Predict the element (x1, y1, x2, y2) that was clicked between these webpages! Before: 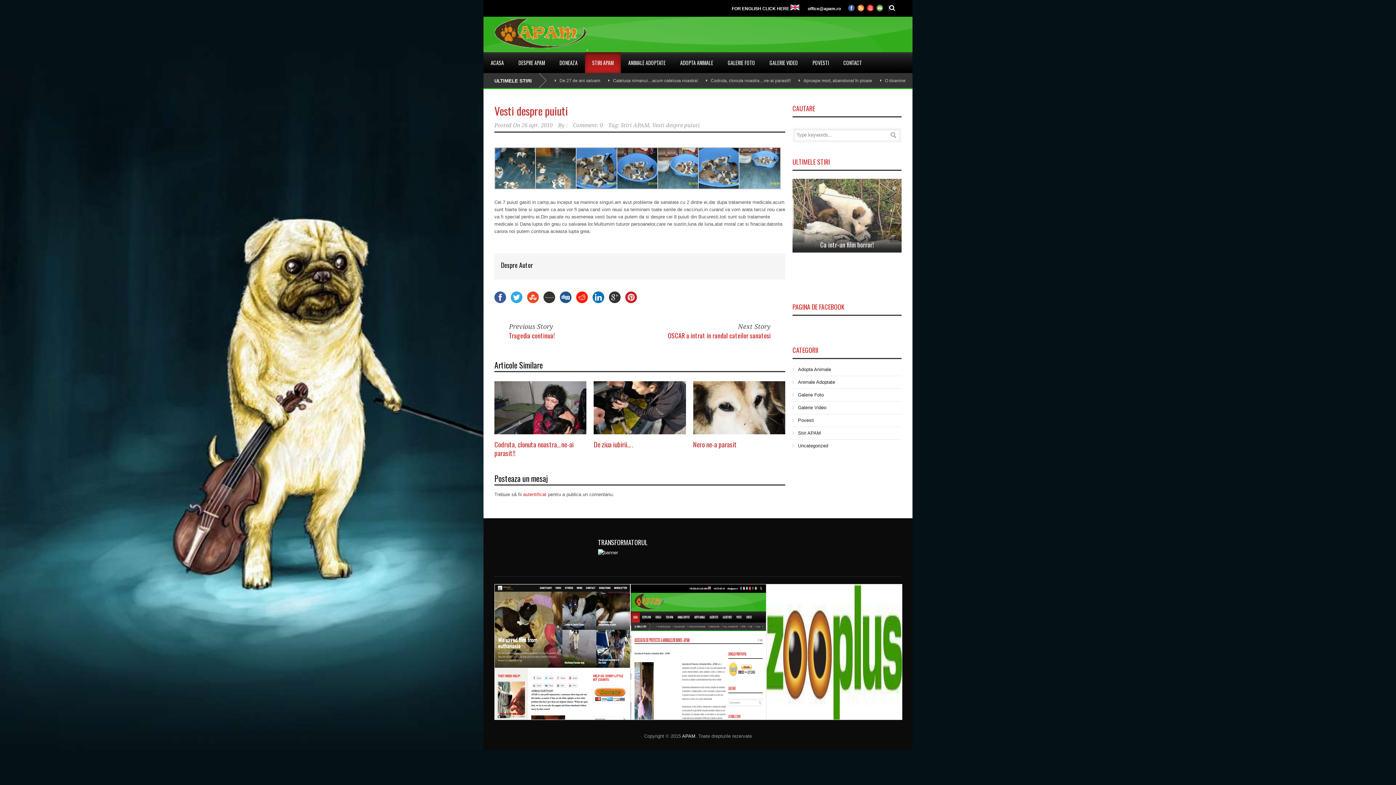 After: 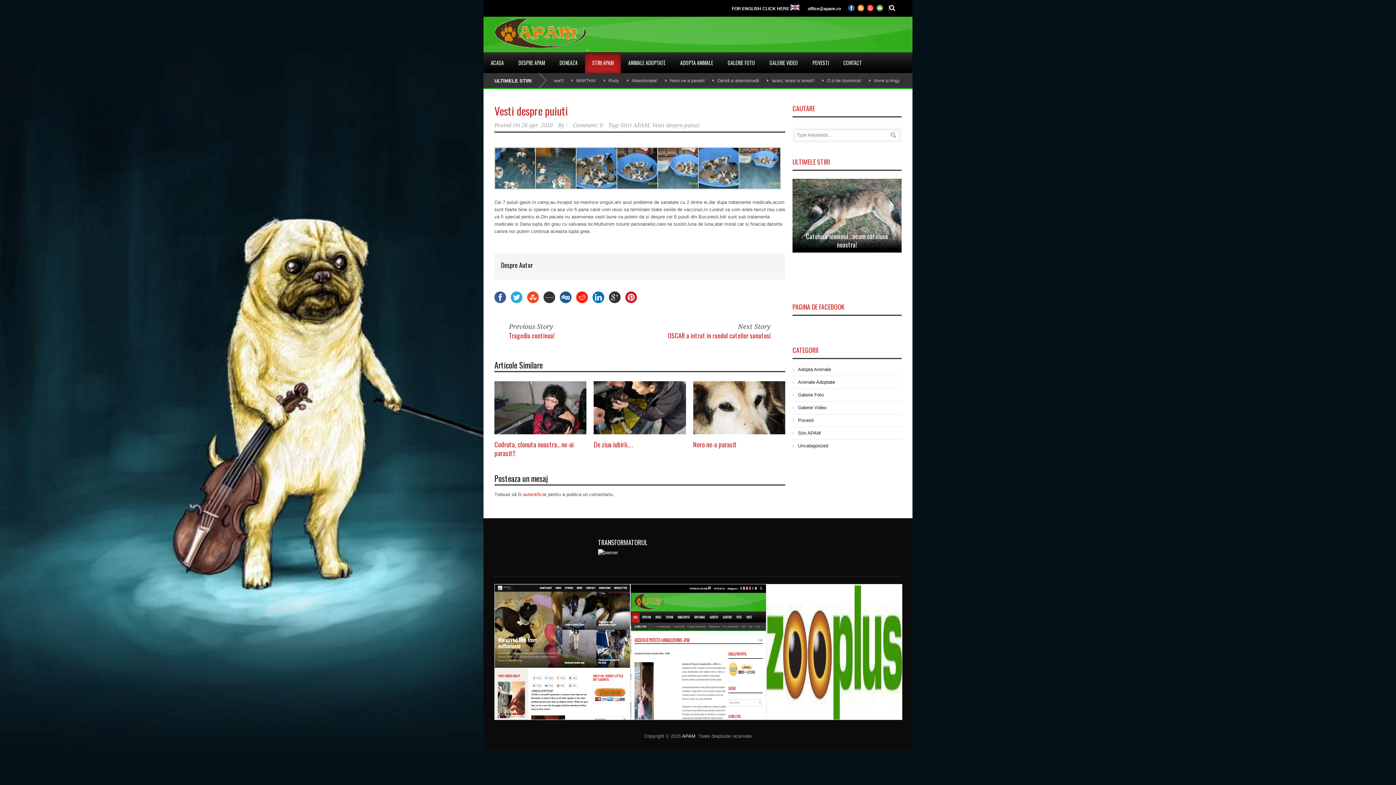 Action: bbox: (790, 6, 799, 11)